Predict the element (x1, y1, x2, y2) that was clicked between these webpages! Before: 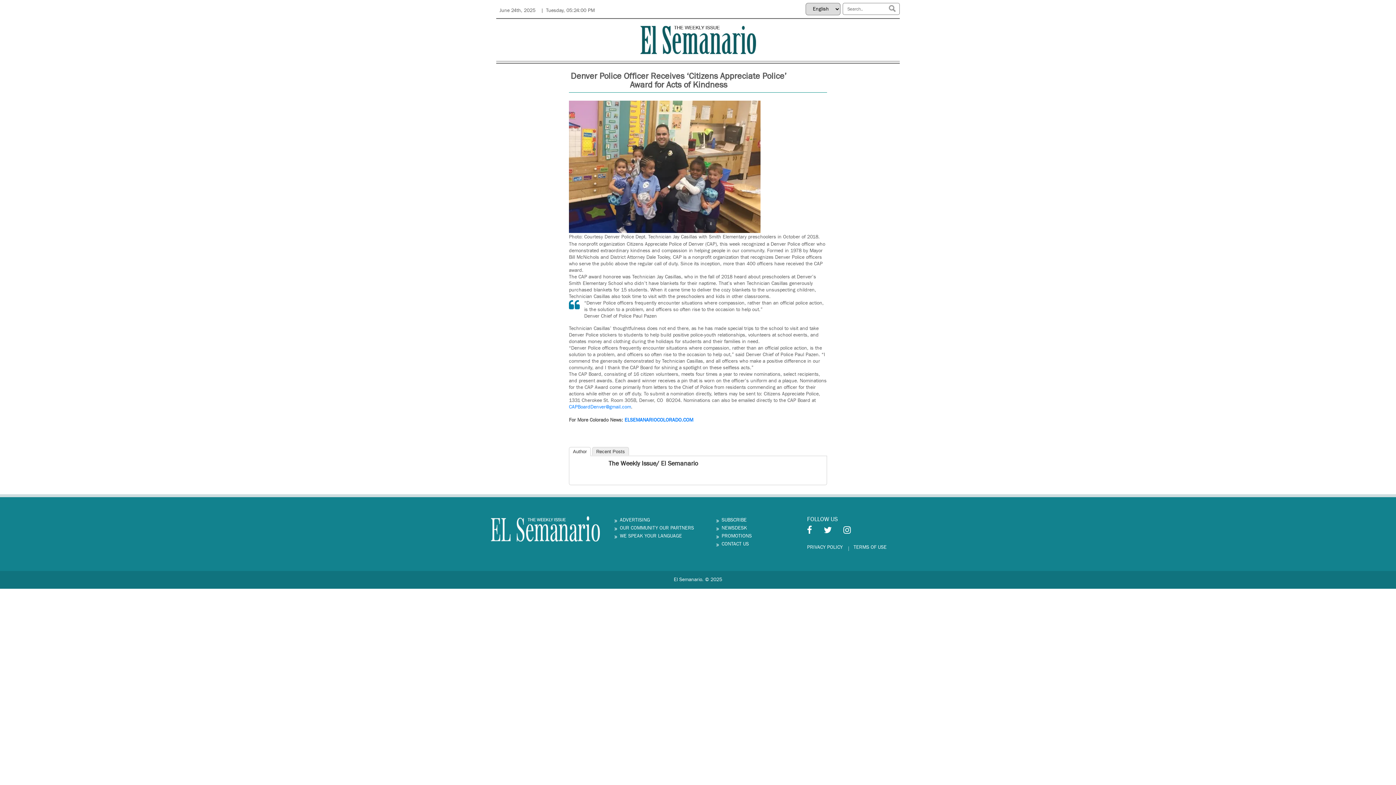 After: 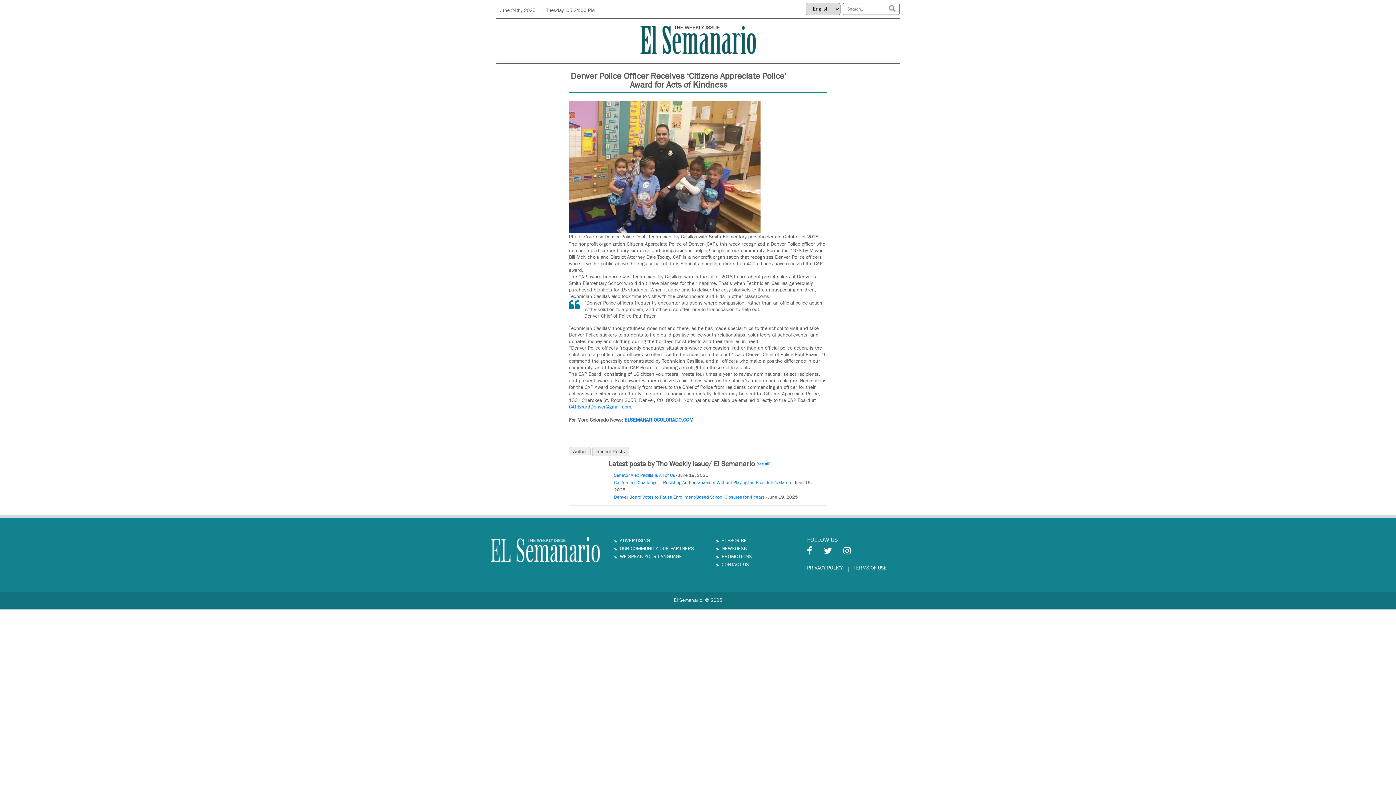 Action: label: Recent Posts bbox: (592, 447, 629, 455)